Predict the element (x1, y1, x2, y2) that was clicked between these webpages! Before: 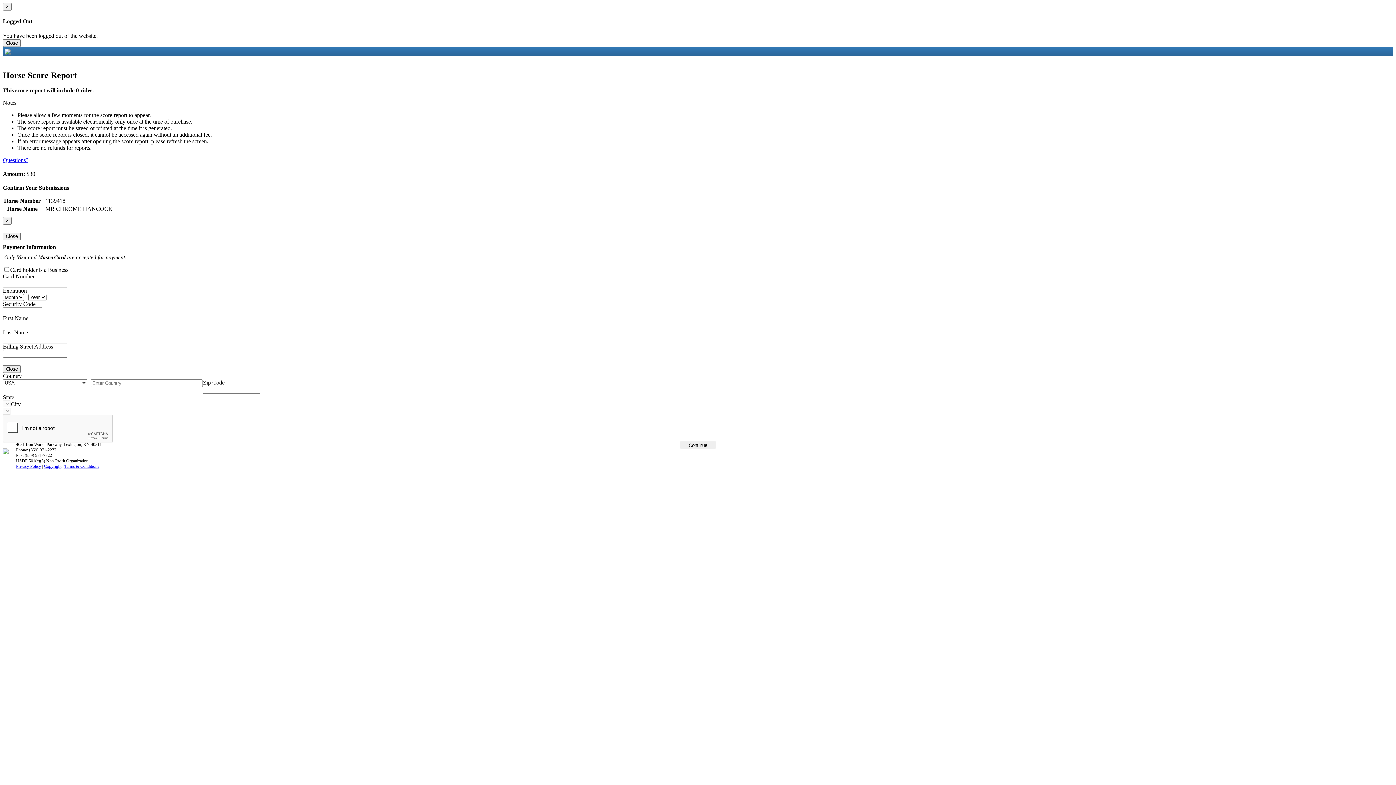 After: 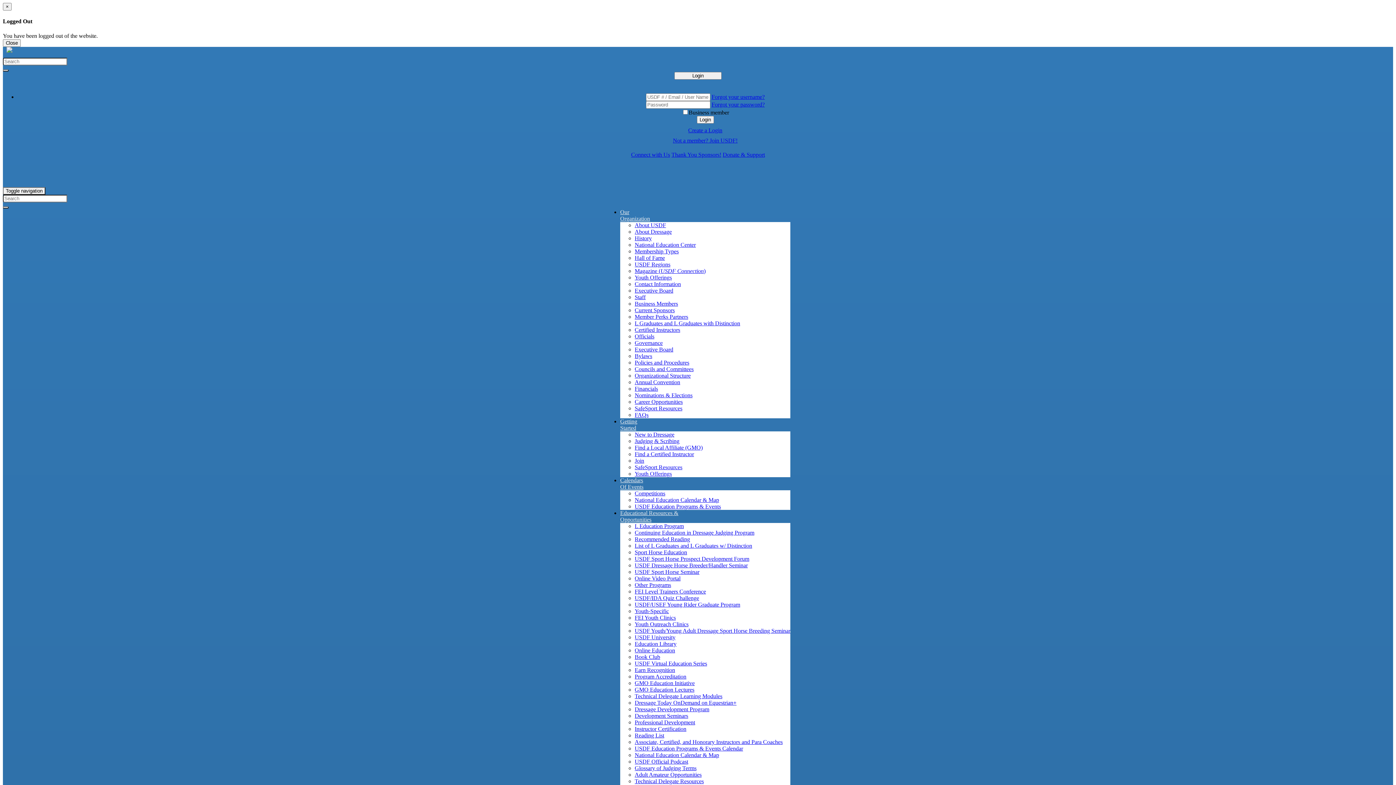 Action: bbox: (2, 449, 16, 455)